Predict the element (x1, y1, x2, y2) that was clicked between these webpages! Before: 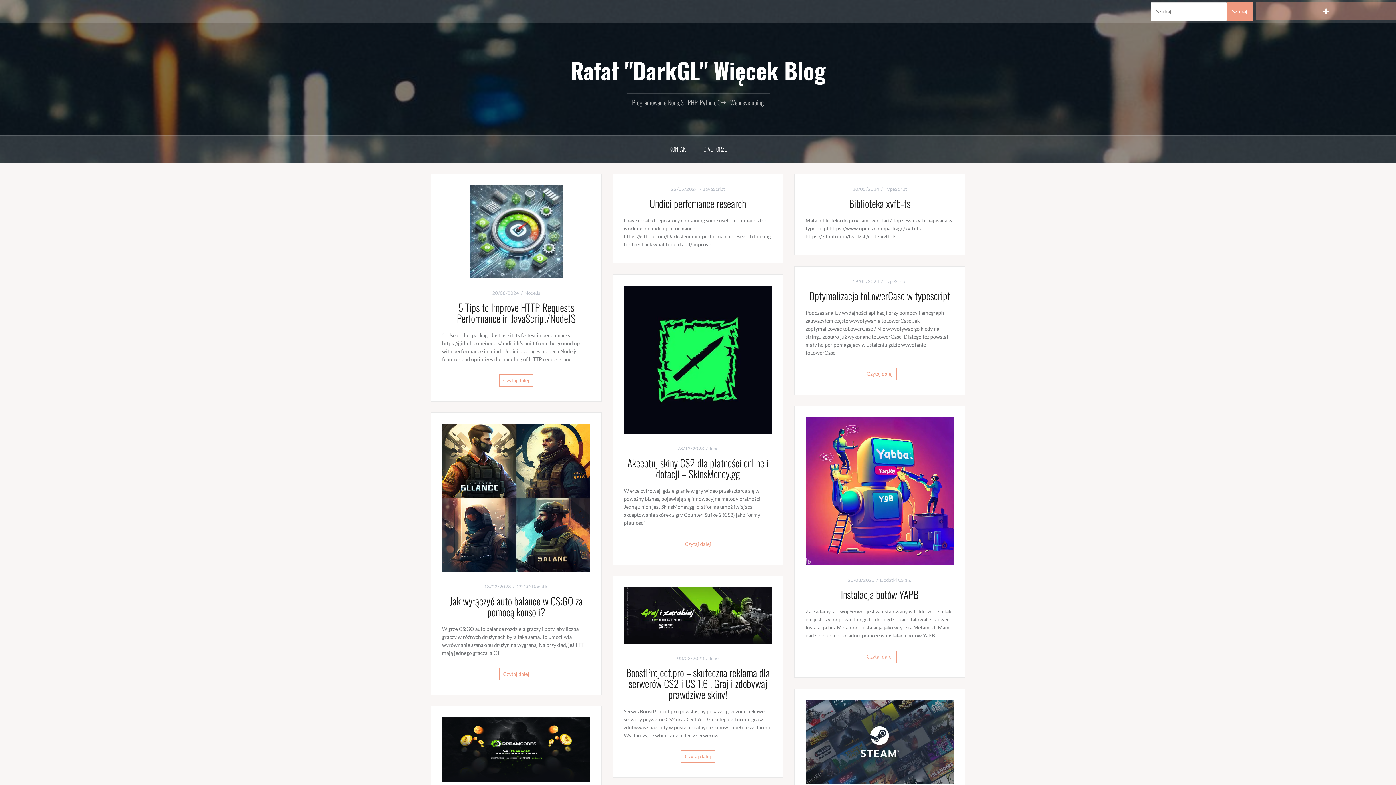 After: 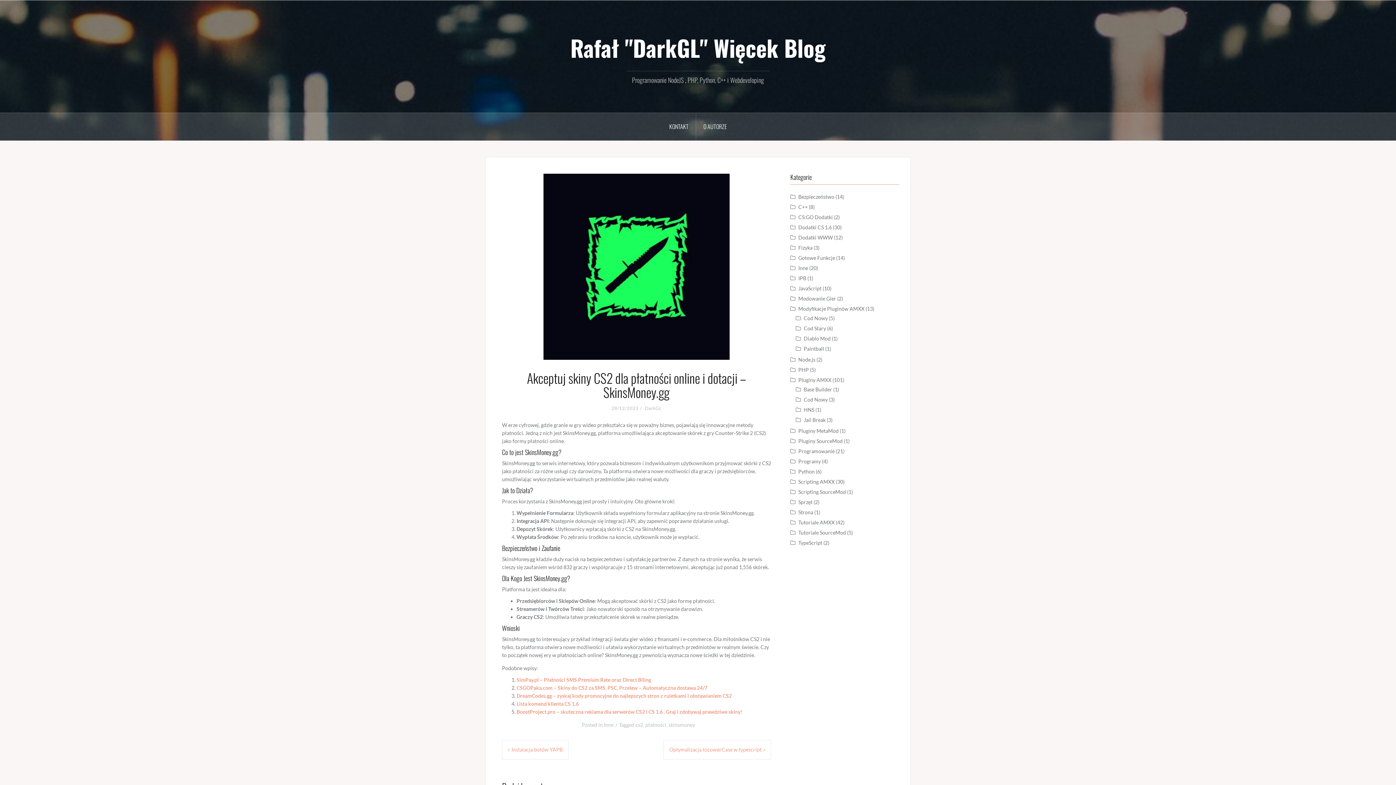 Action: bbox: (623, 356, 772, 362)